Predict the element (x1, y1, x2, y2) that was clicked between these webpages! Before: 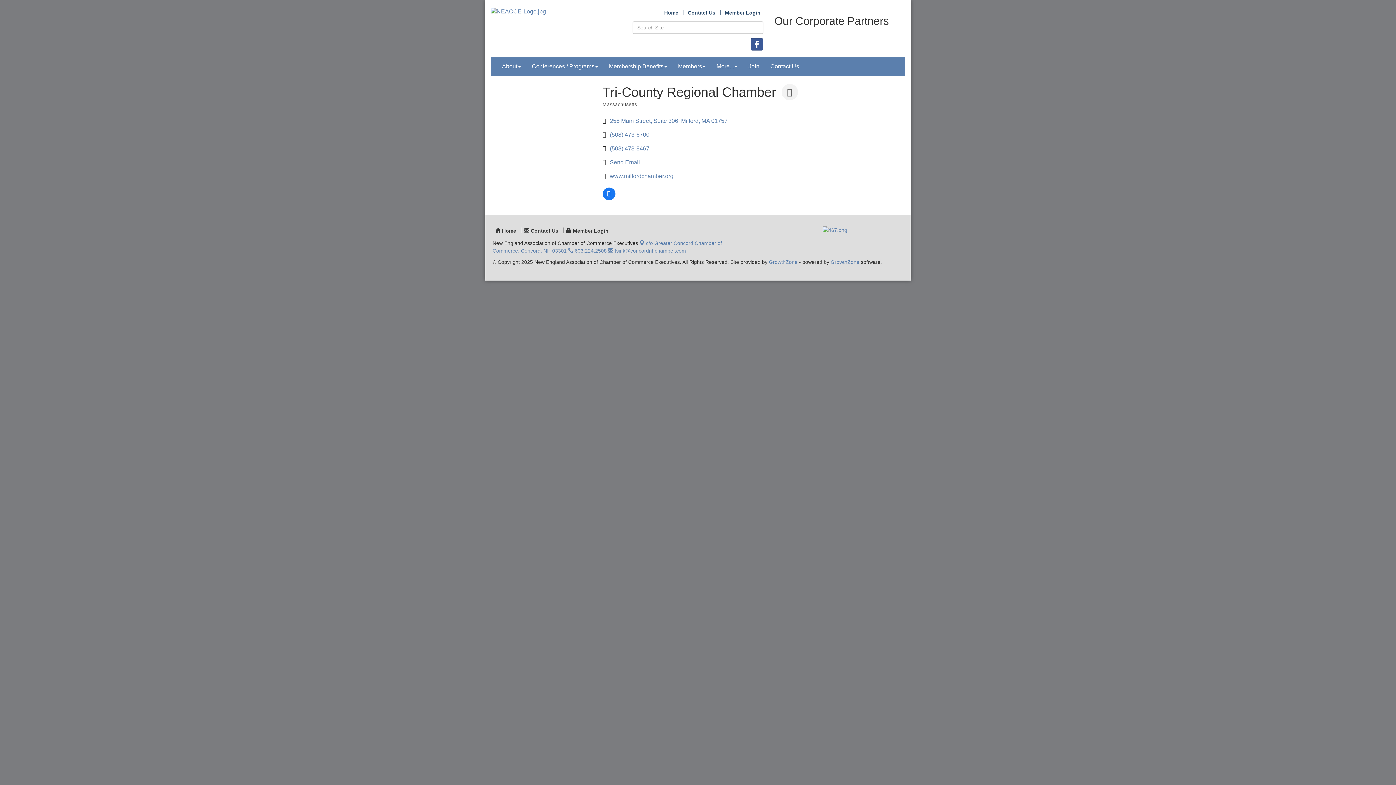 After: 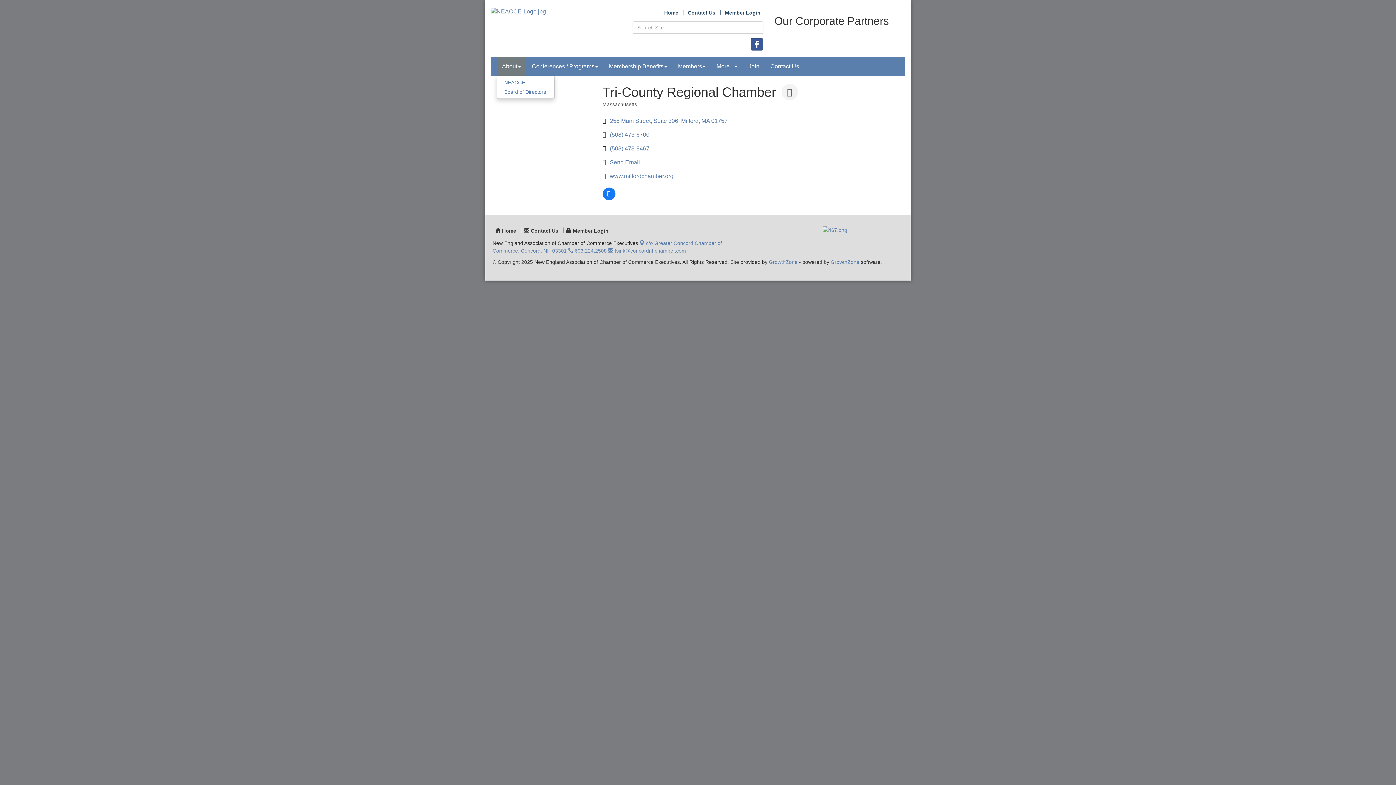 Action: label: About bbox: (496, 57, 526, 75)